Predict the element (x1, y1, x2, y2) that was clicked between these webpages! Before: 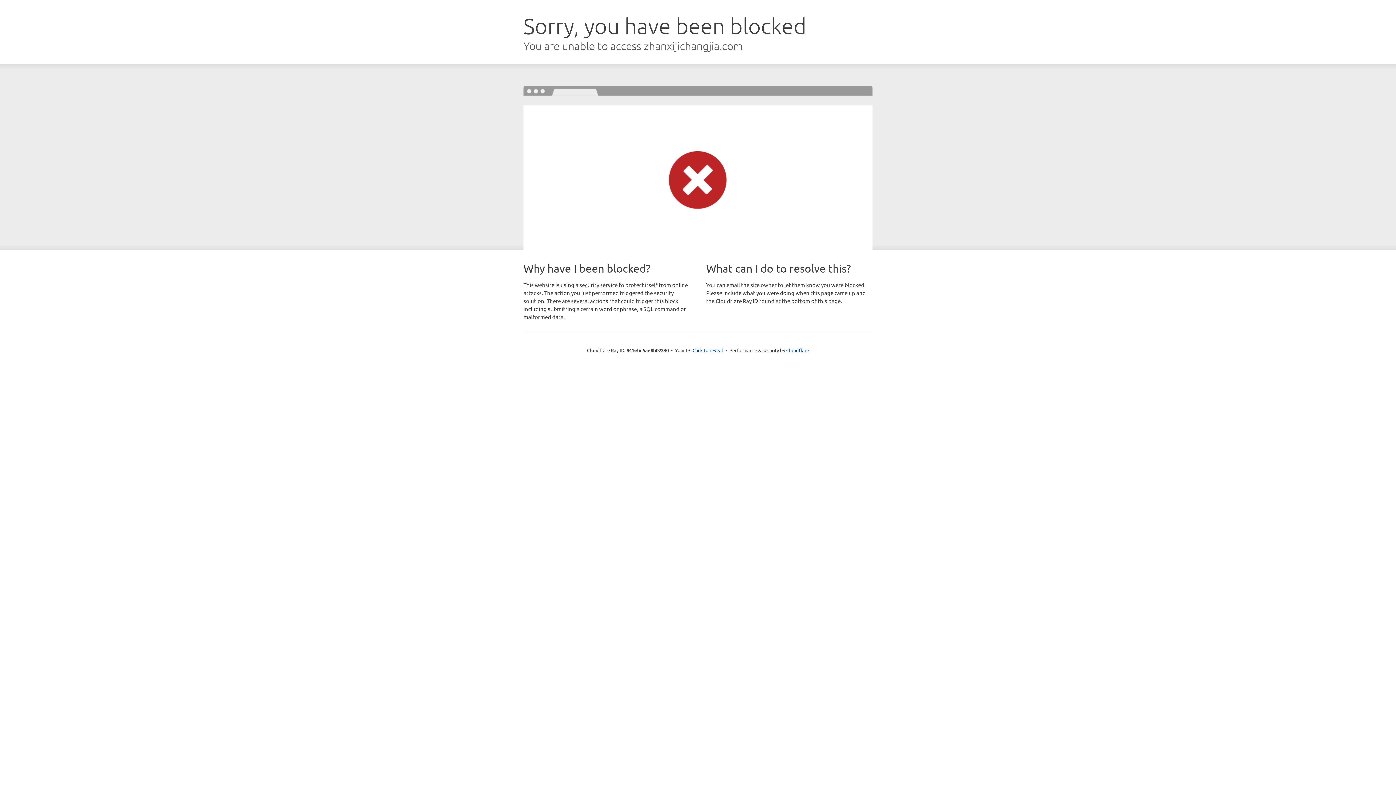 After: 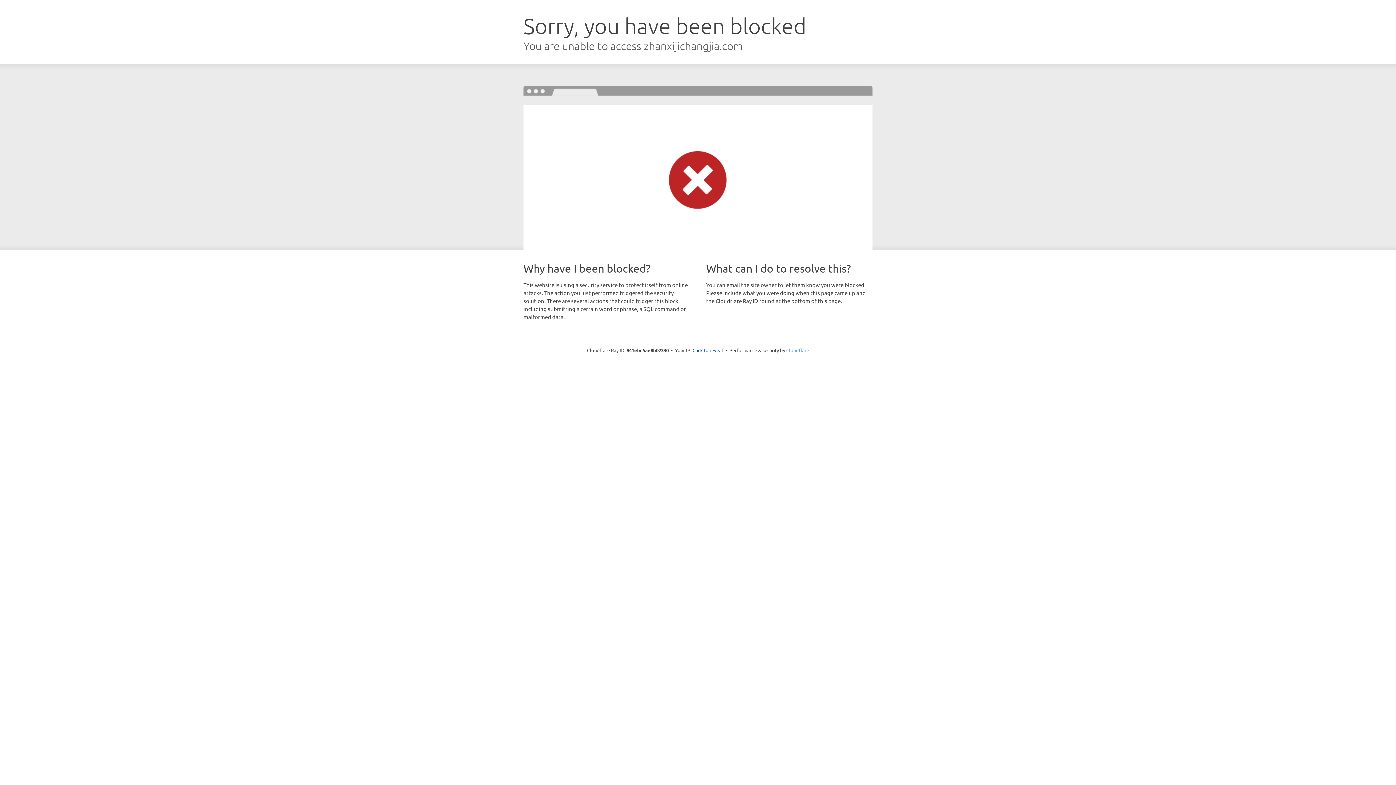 Action: bbox: (786, 347, 809, 353) label: Cloudflare